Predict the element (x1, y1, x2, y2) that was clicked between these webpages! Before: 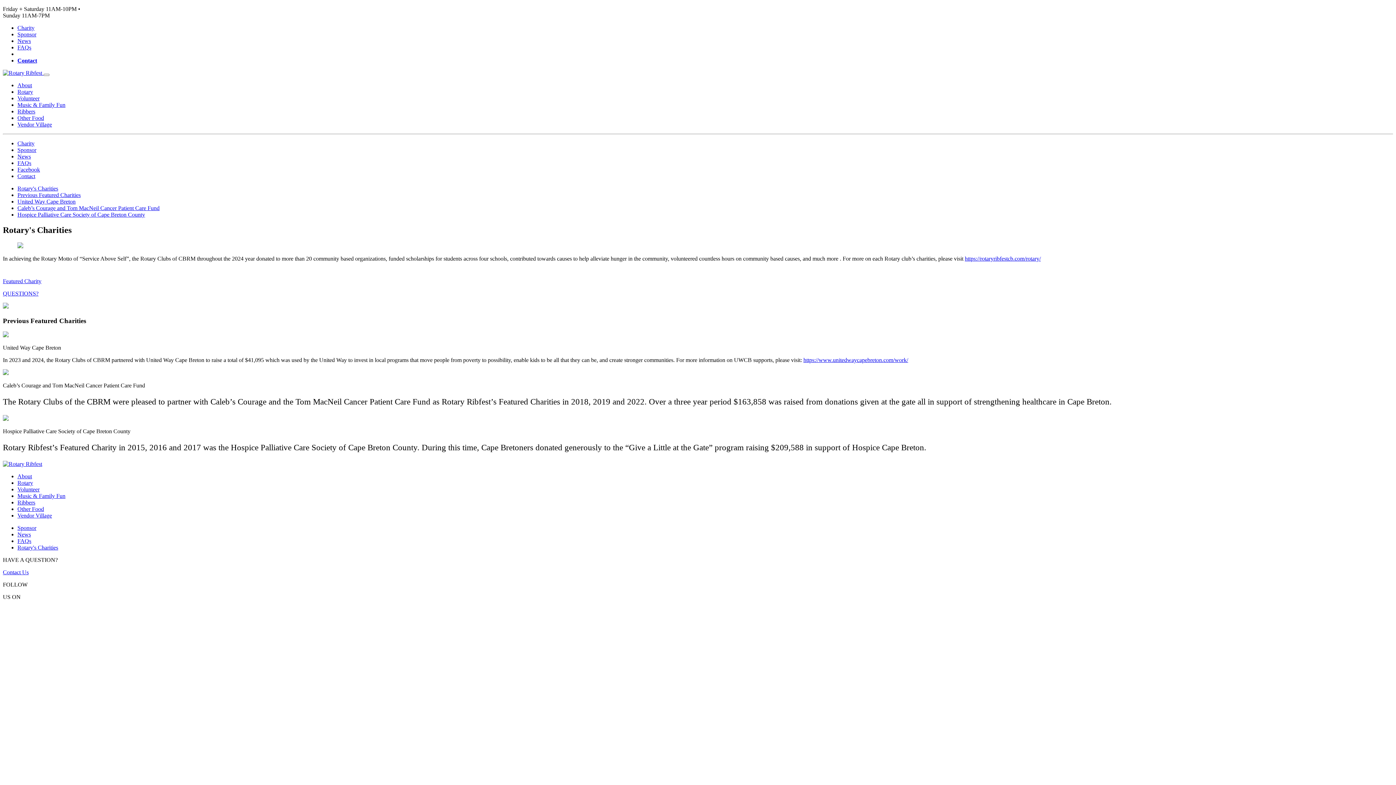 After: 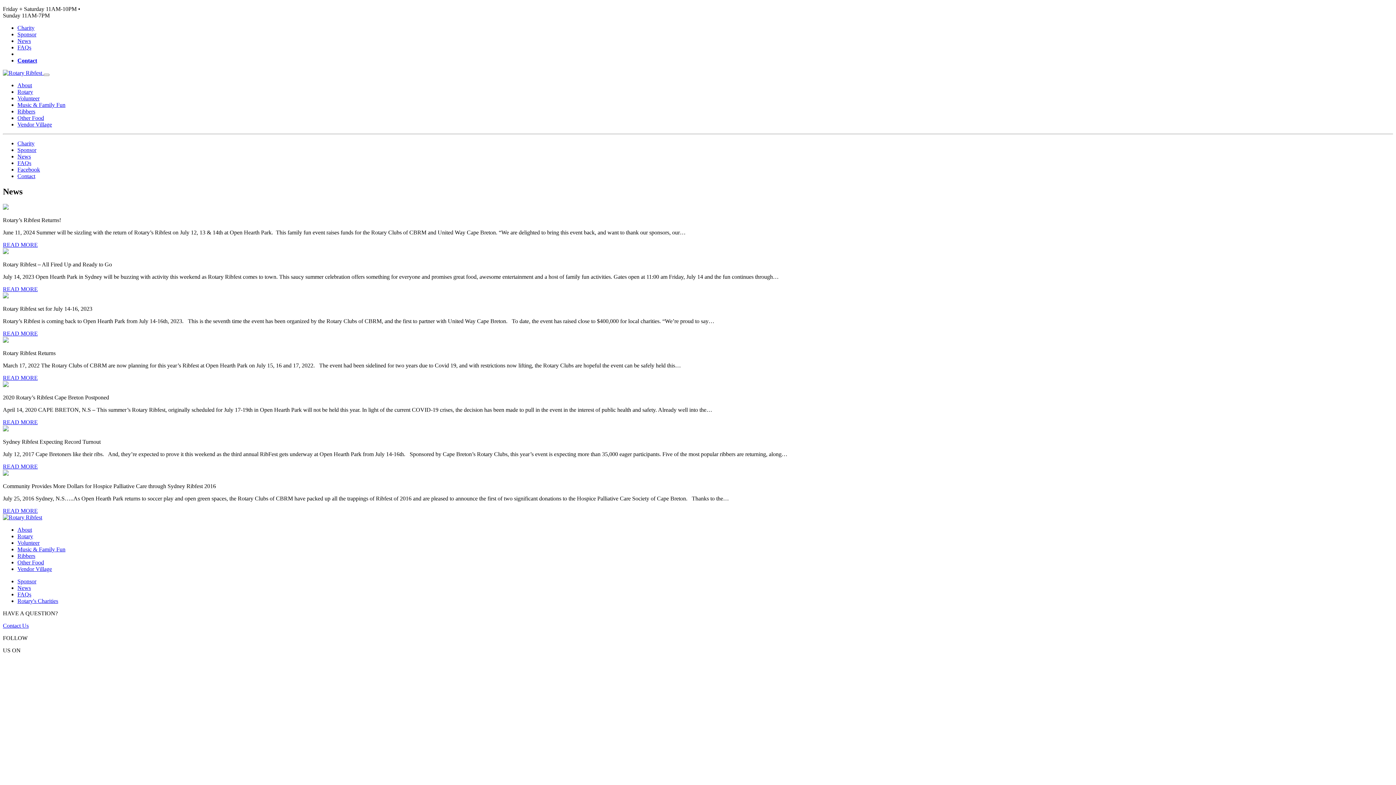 Action: bbox: (17, 37, 30, 44) label: News